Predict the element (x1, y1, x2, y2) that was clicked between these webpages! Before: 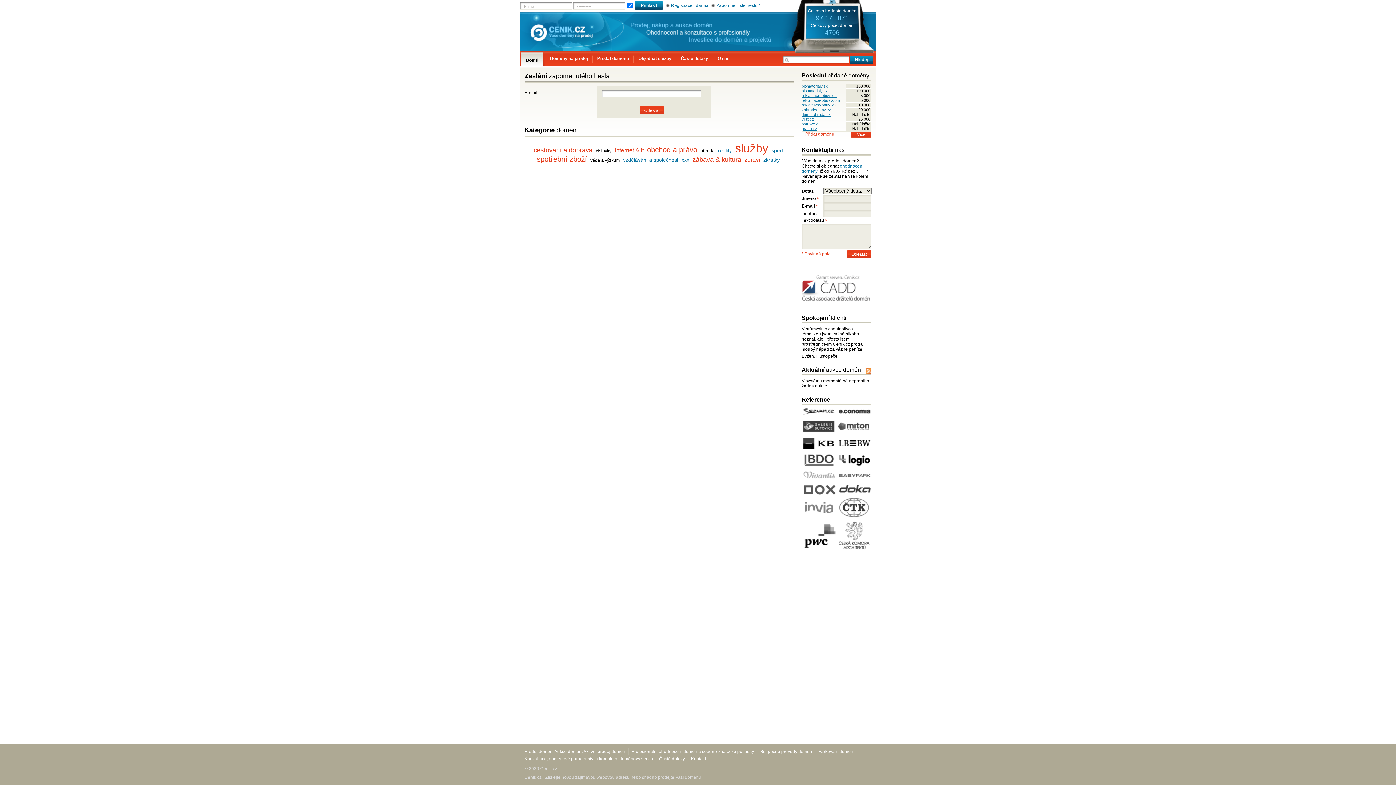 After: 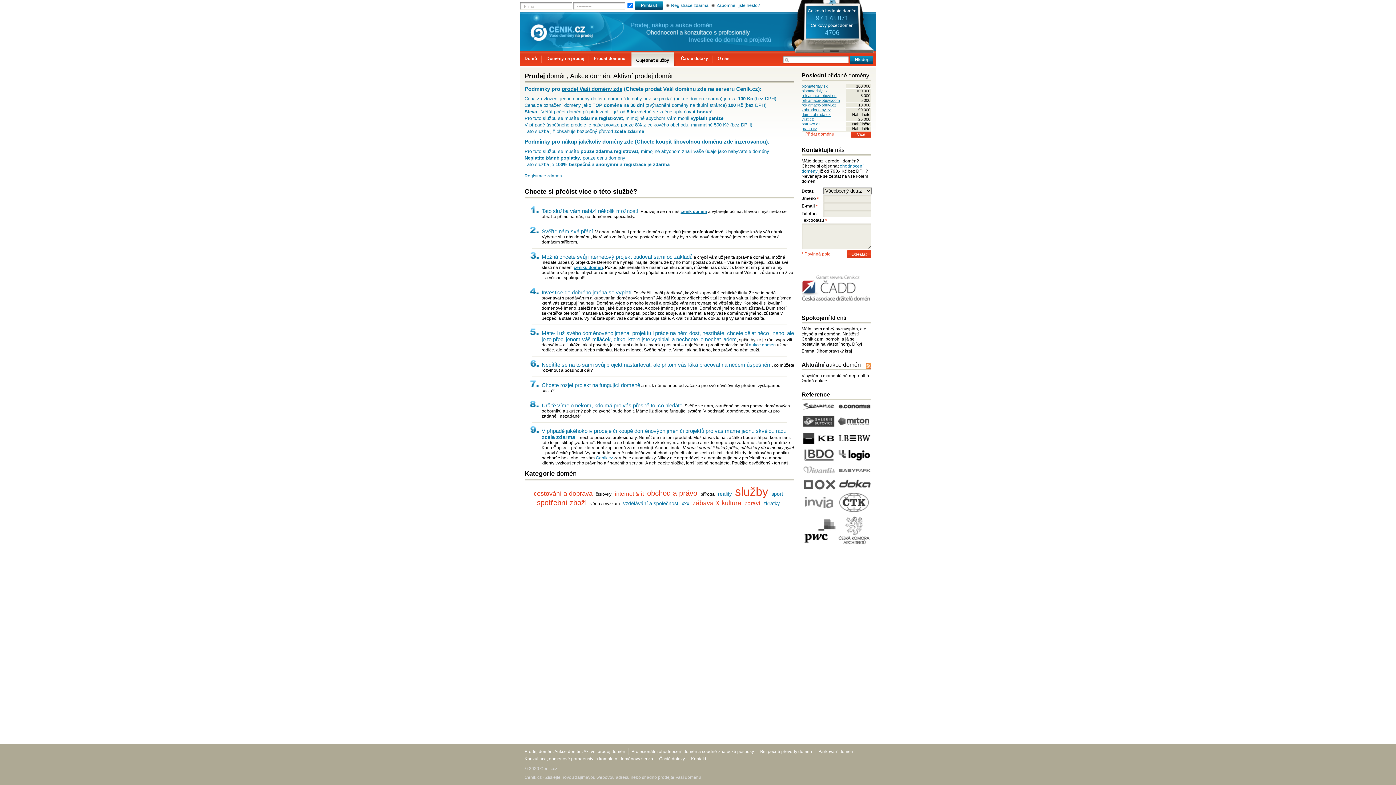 Action: label: Prodej domén, Aukce domén, Aktivní prodej domén bbox: (521, 748, 628, 755)